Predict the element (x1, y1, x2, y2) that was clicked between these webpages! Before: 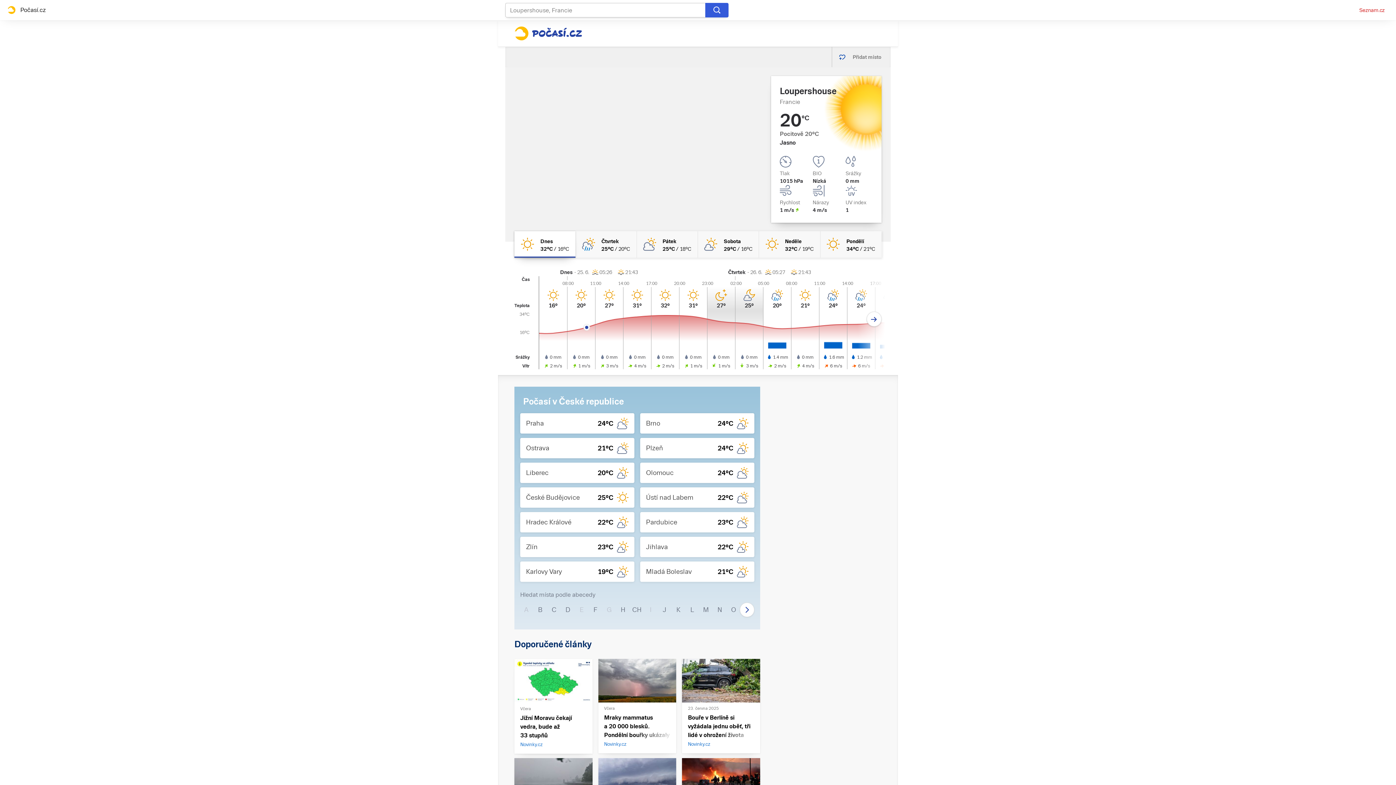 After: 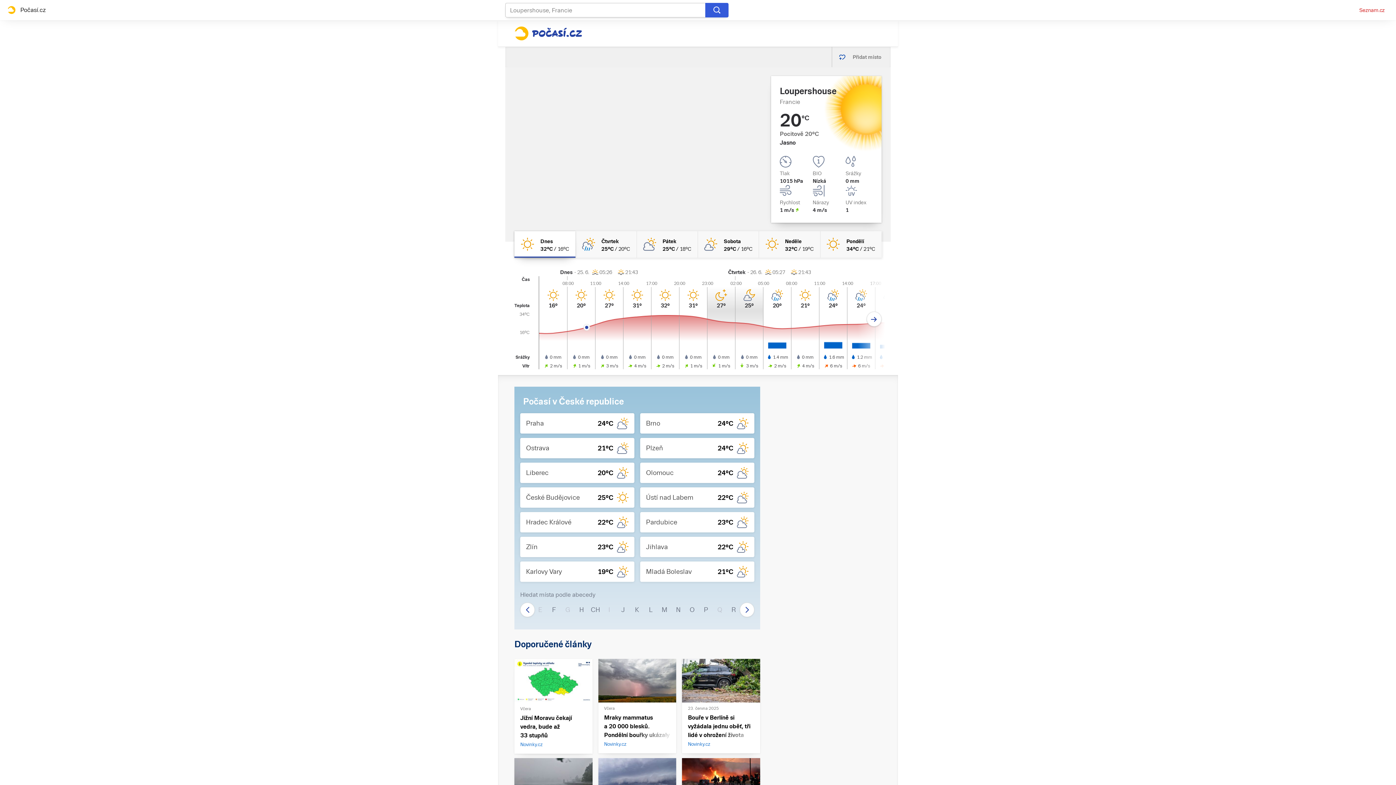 Action: bbox: (740, 602, 754, 617)